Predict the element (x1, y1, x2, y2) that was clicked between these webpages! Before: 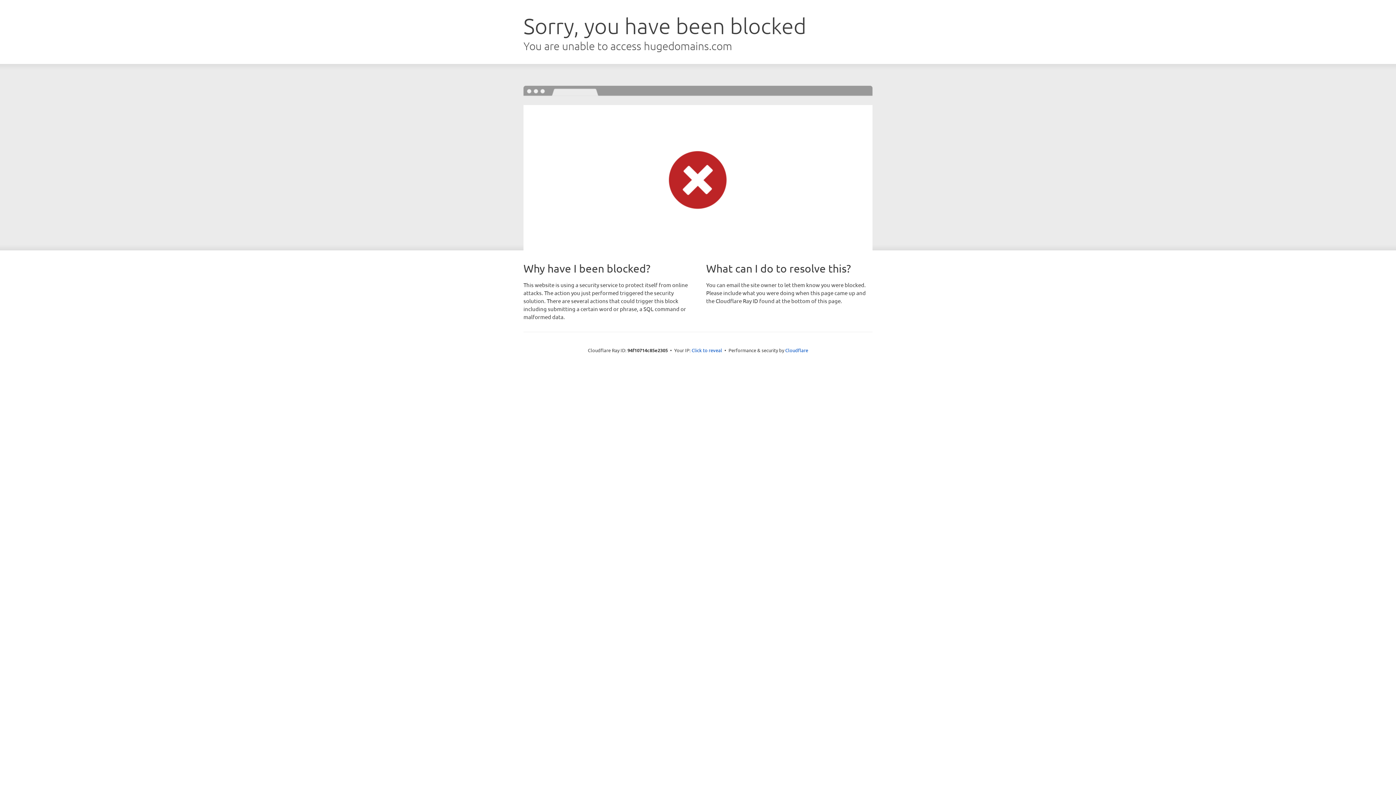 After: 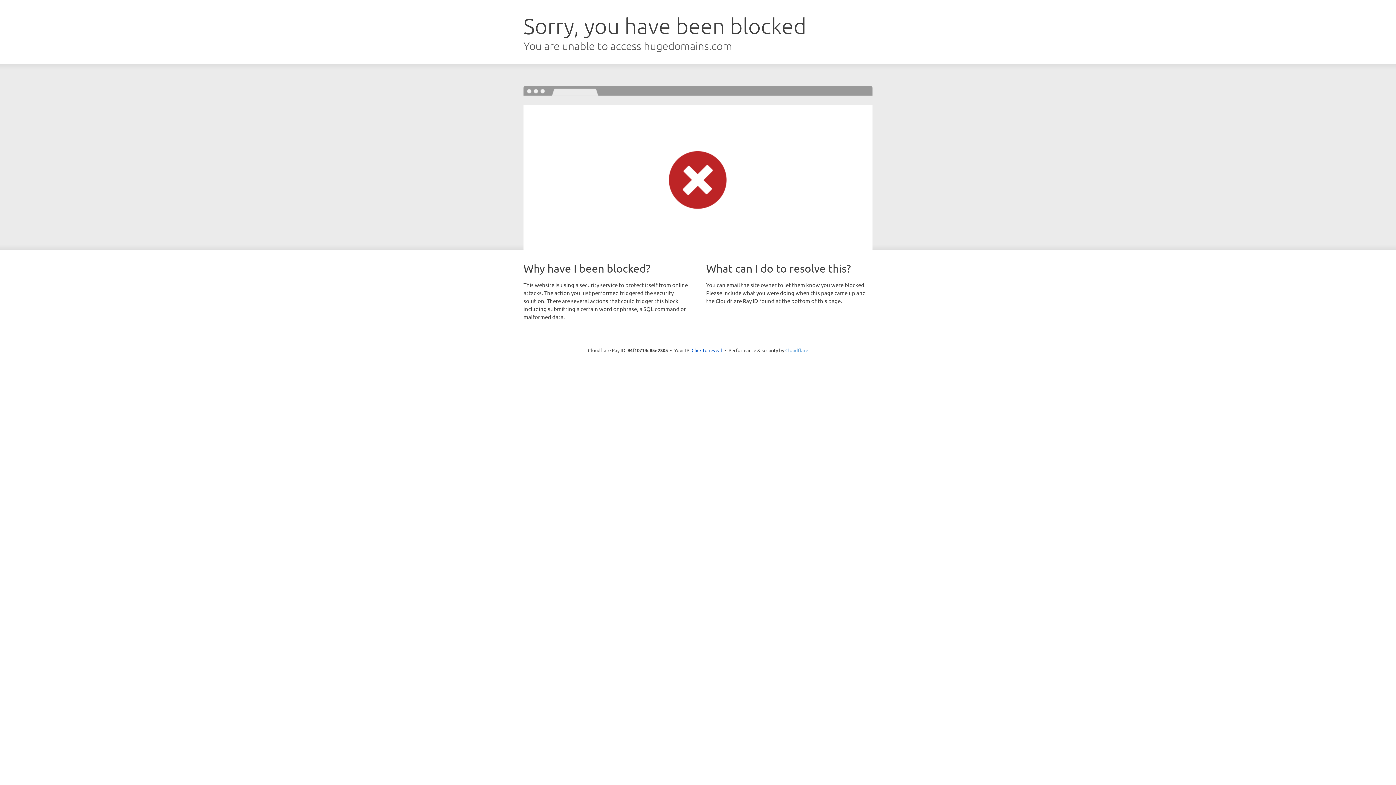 Action: label: Cloudflare bbox: (785, 347, 808, 353)